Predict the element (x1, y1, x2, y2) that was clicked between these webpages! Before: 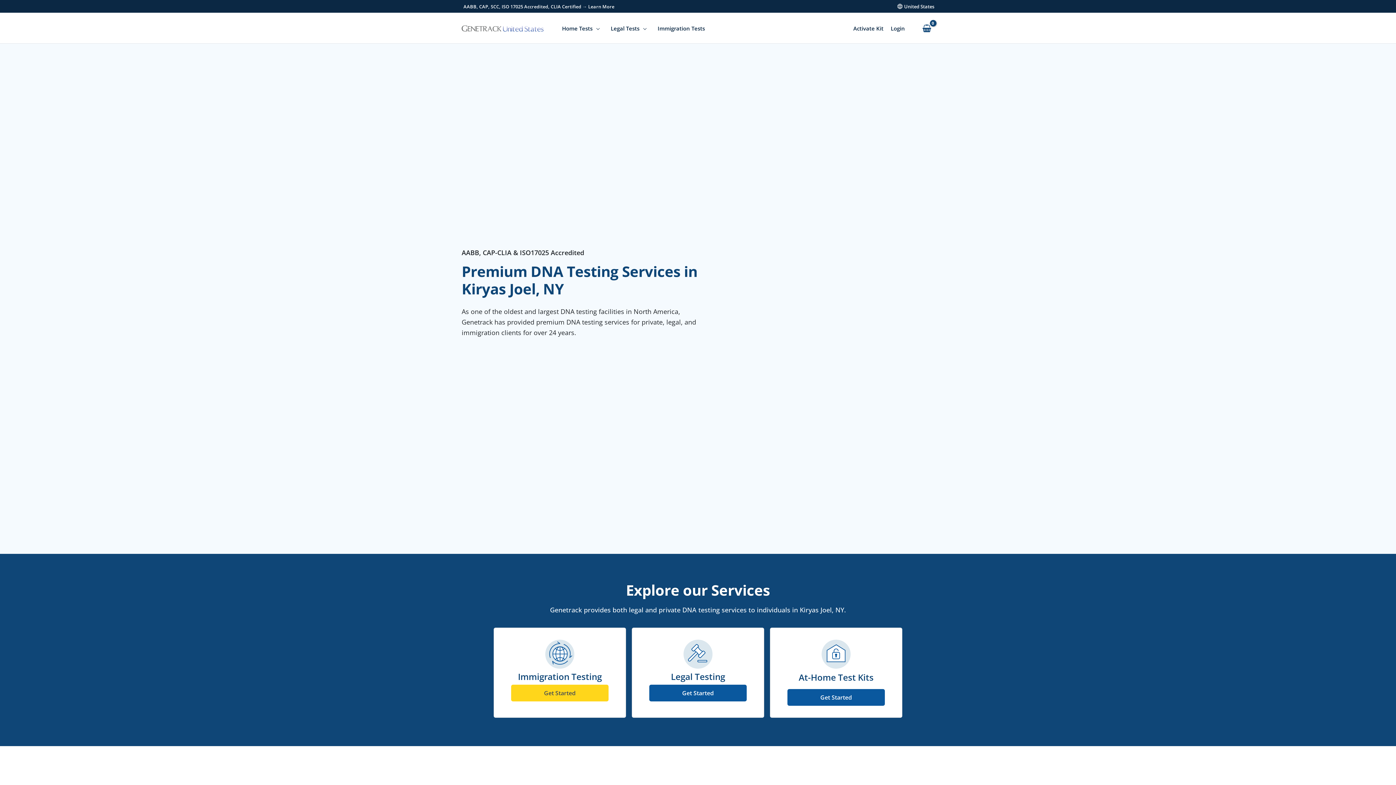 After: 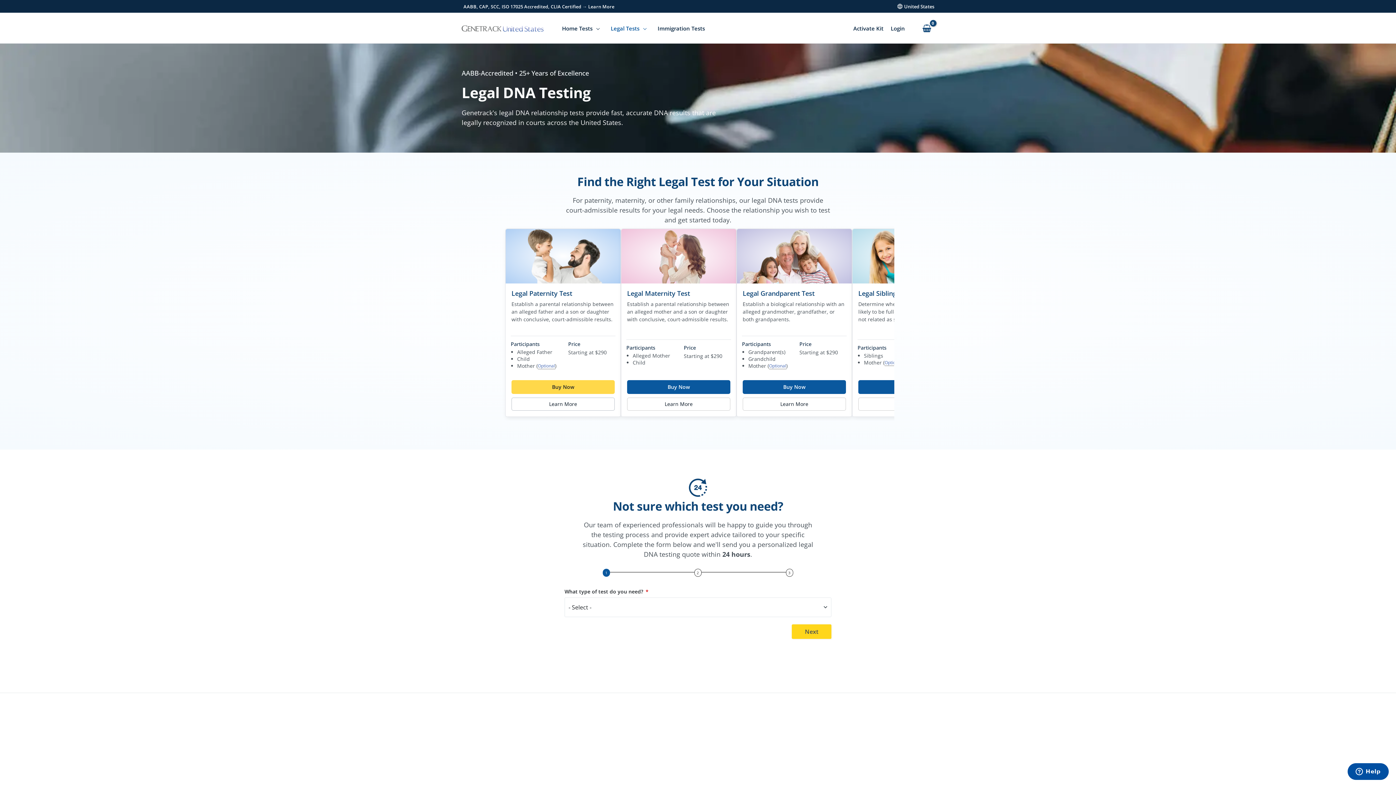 Action: label: Legal Tests bbox: (605, 13, 652, 42)